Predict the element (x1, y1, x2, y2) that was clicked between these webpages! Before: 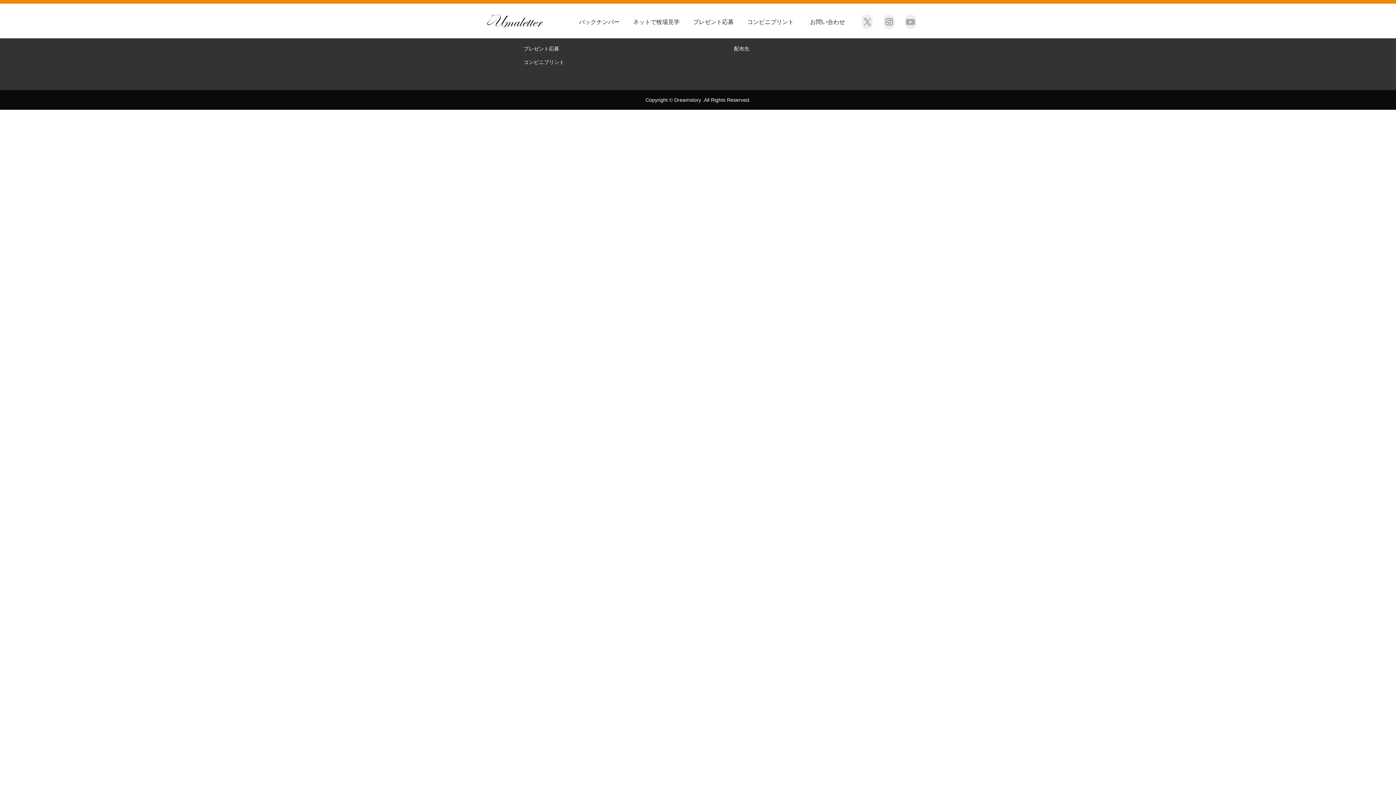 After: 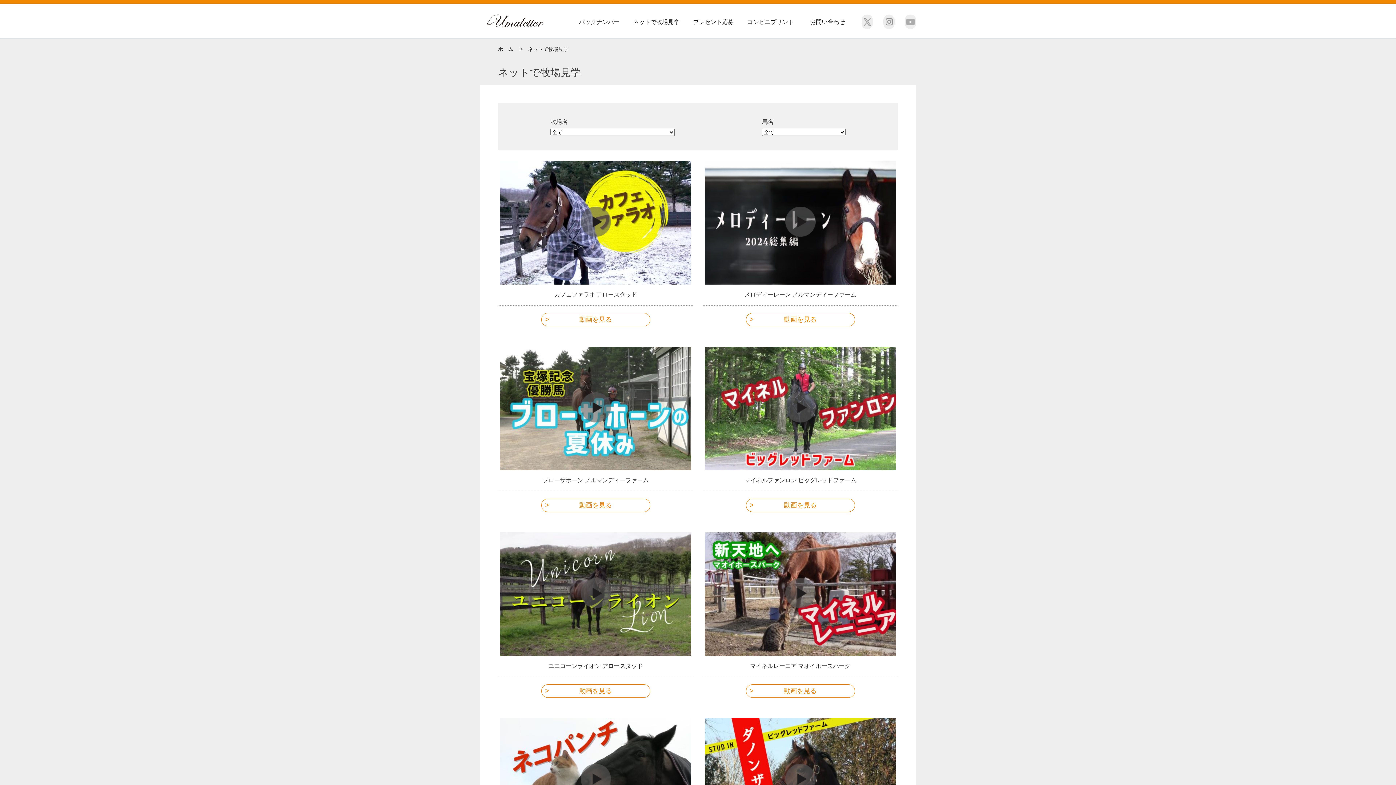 Action: bbox: (633, 18, 679, 25) label: ネットで牧場見学